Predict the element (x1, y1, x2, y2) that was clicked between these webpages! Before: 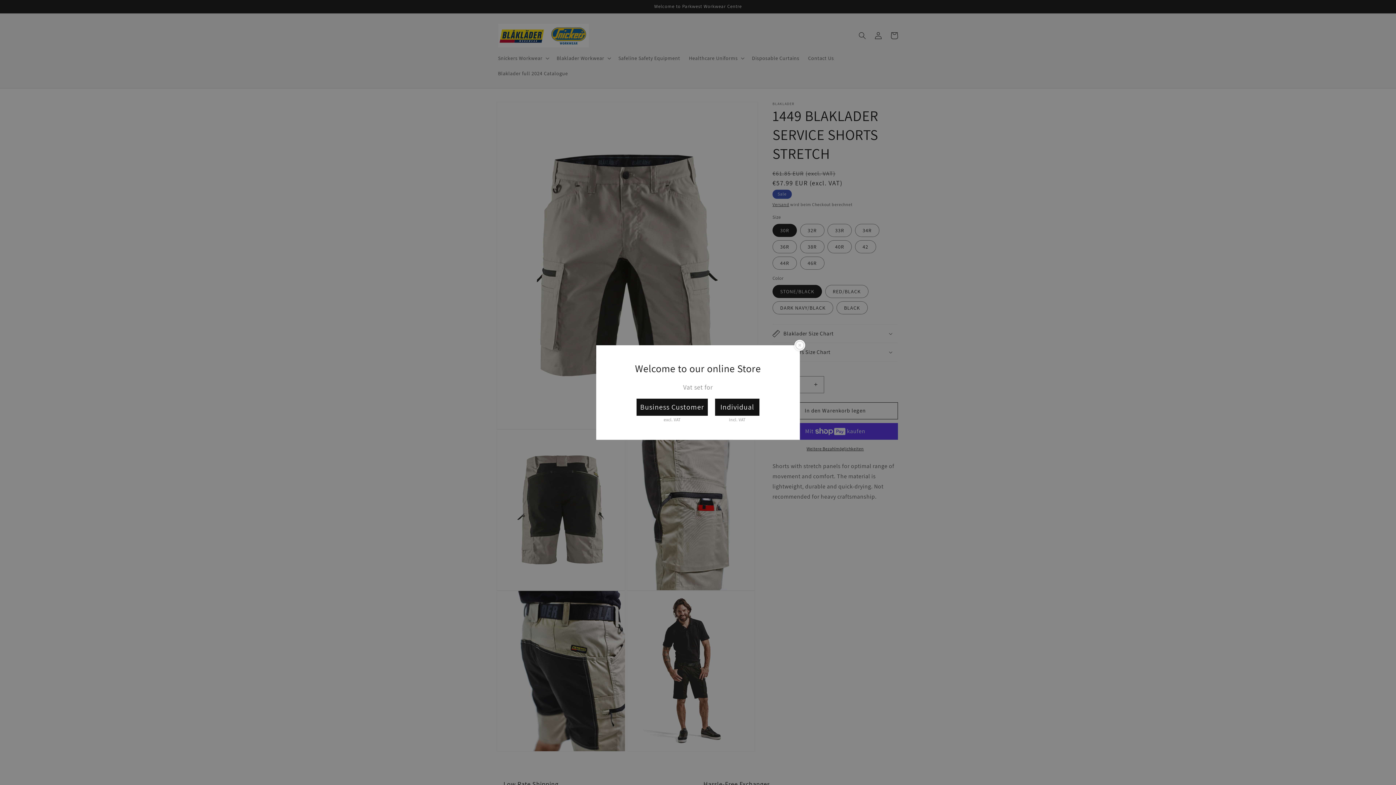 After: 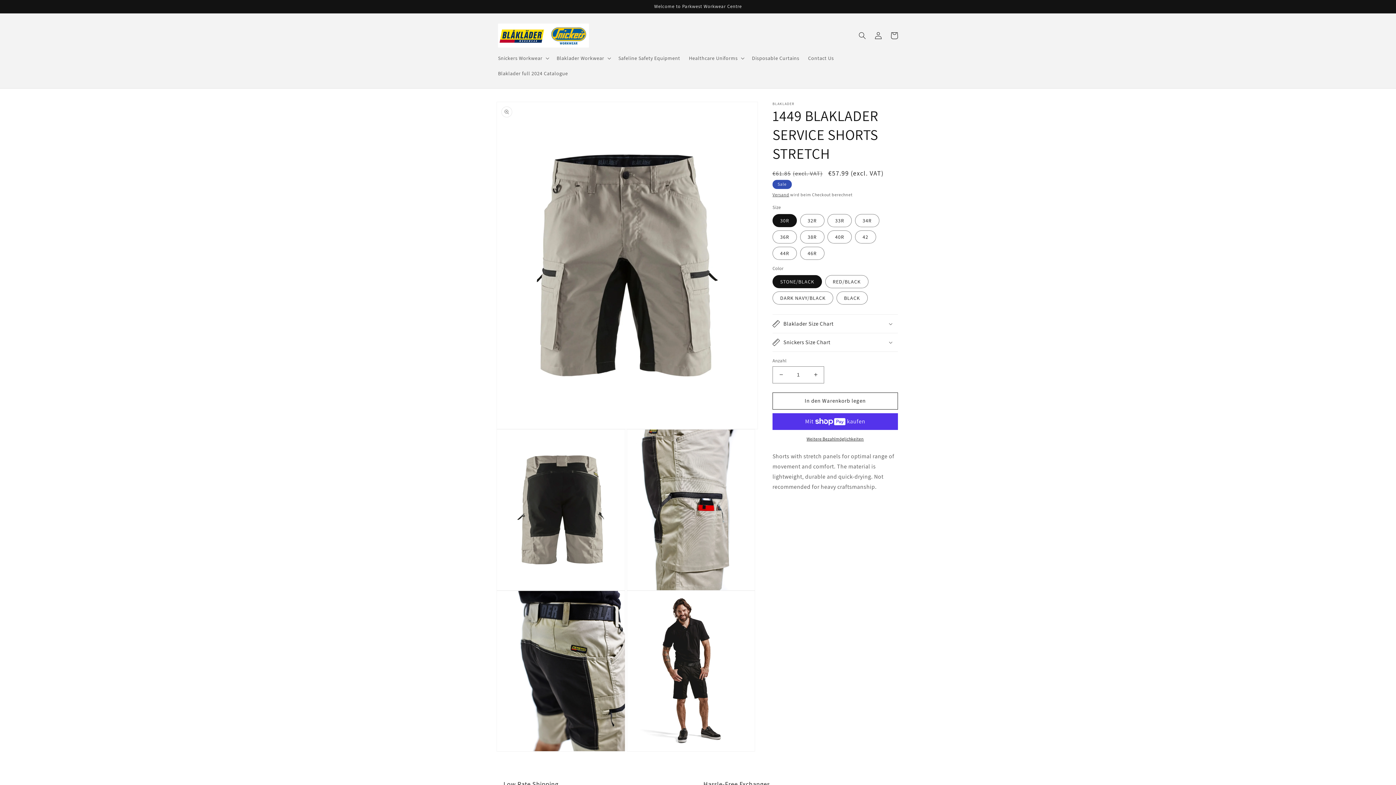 Action: bbox: (636, 398, 708, 415) label: Business Customer